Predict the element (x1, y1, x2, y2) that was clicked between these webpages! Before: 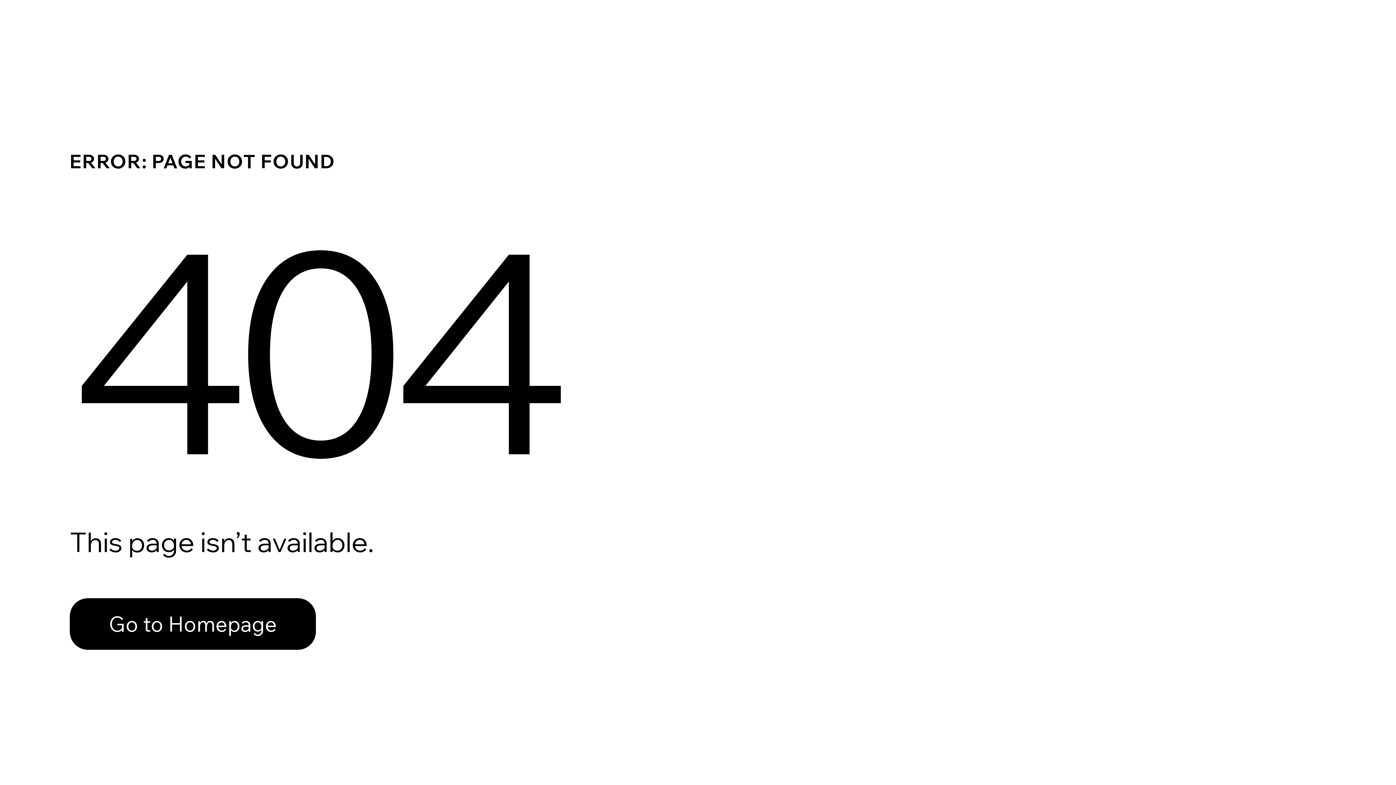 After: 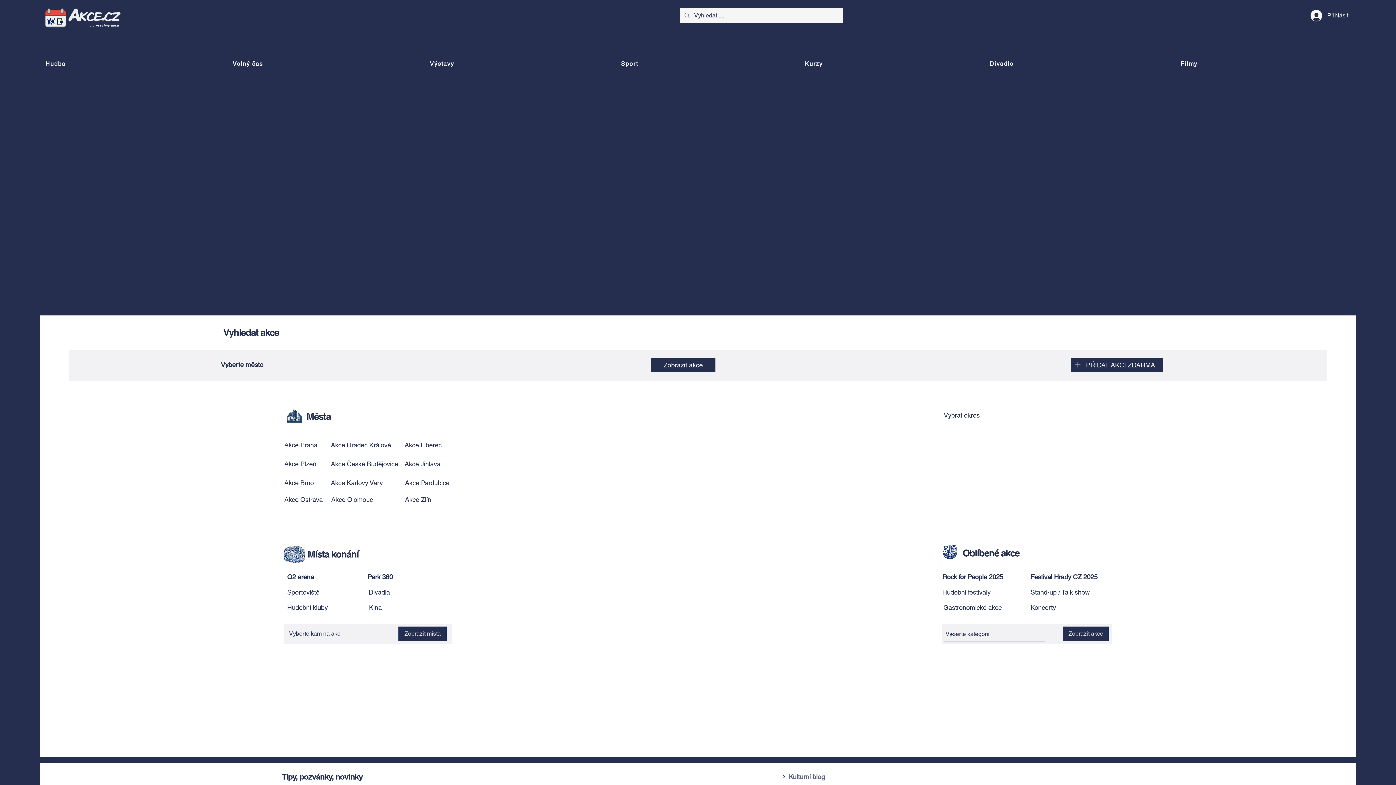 Action: bbox: (69, 582, 768, 659) label: Go to Homepage